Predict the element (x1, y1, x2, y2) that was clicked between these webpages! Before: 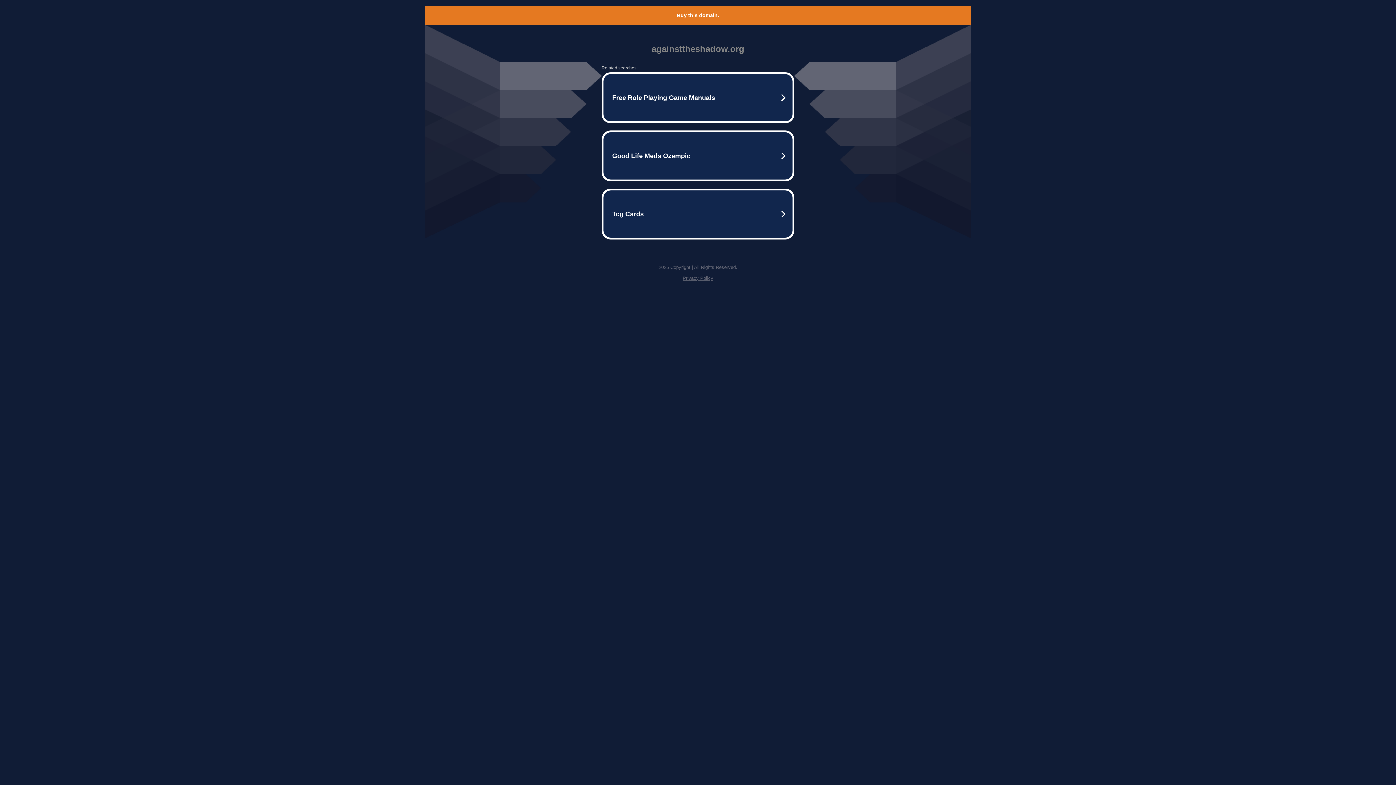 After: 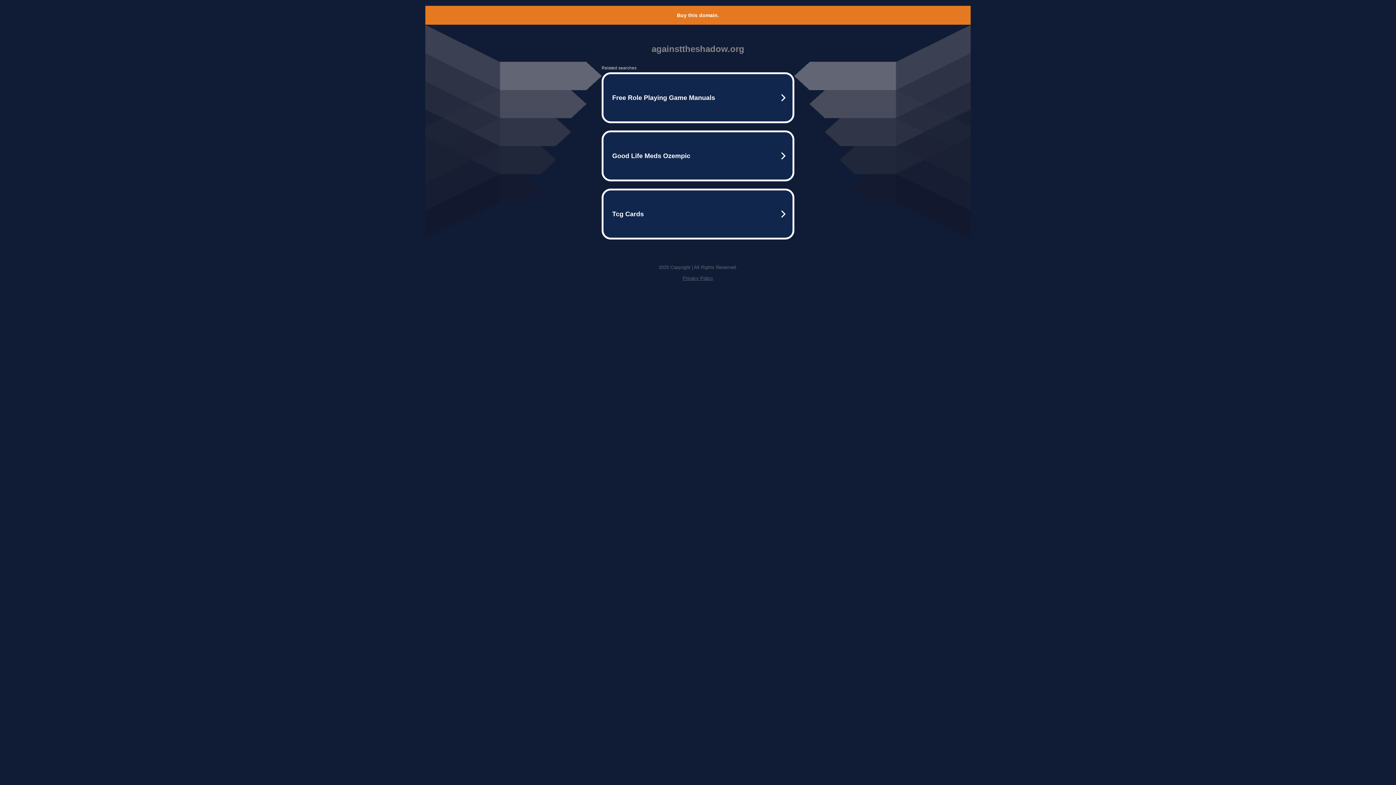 Action: bbox: (677, 12, 719, 18) label: Buy this domain.